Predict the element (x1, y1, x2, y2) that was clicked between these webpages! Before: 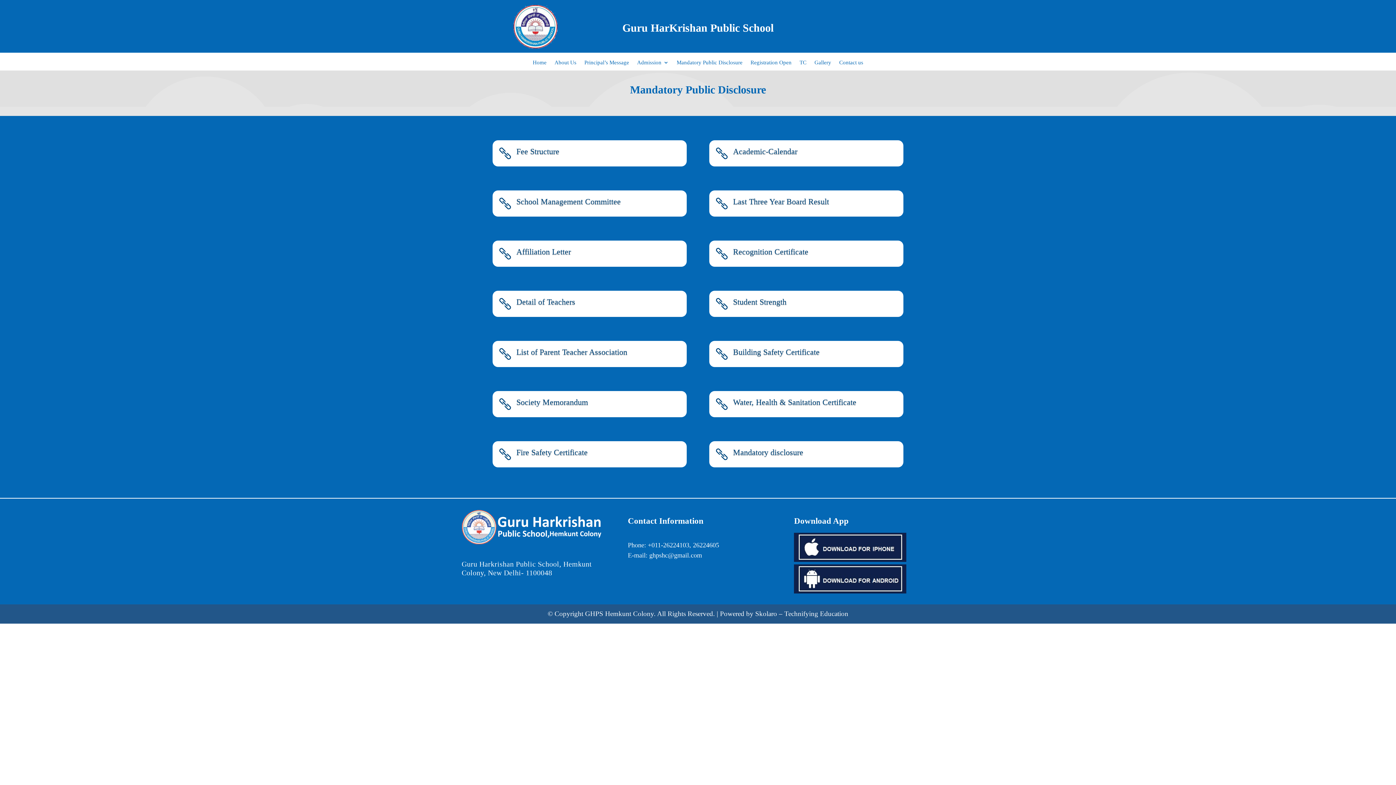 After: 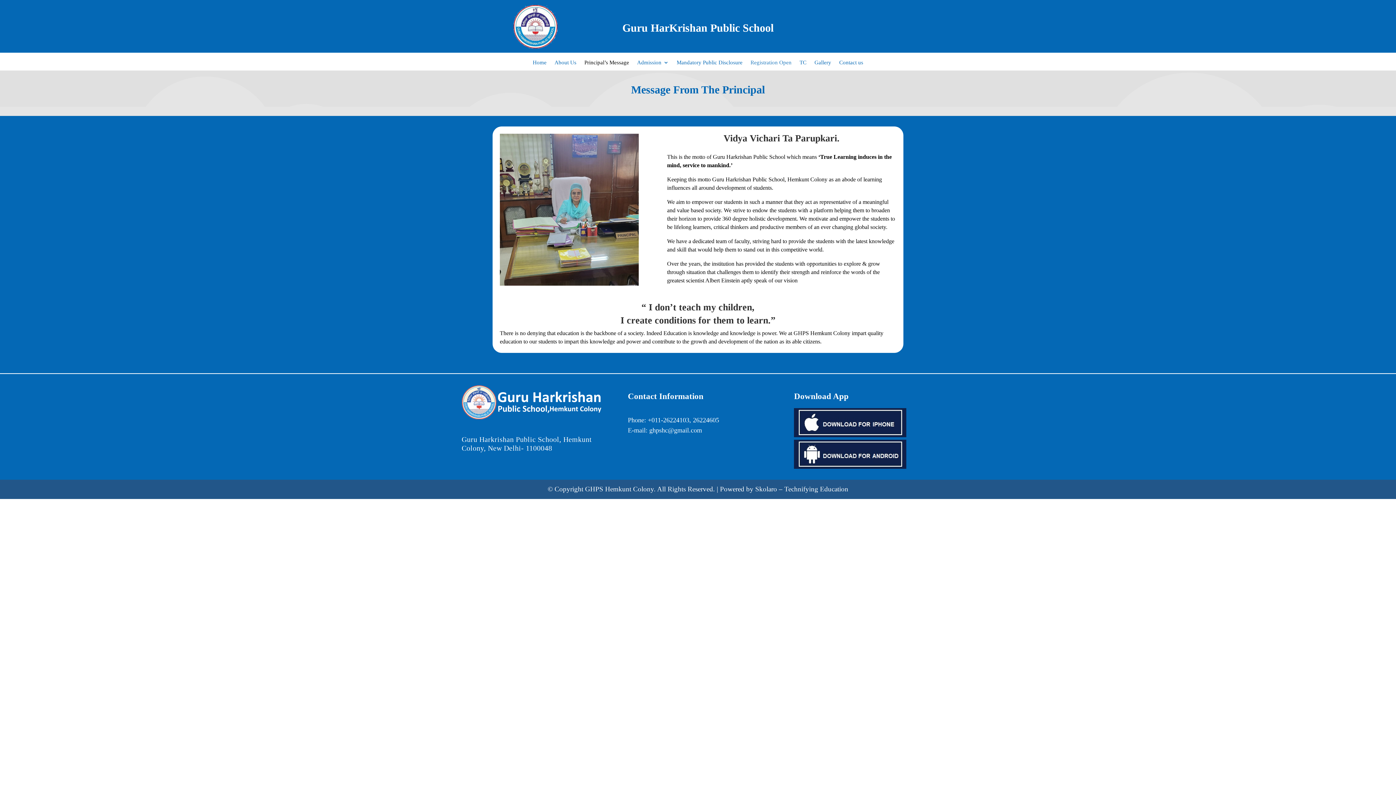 Action: label: Principal’s Message bbox: (584, 60, 629, 68)